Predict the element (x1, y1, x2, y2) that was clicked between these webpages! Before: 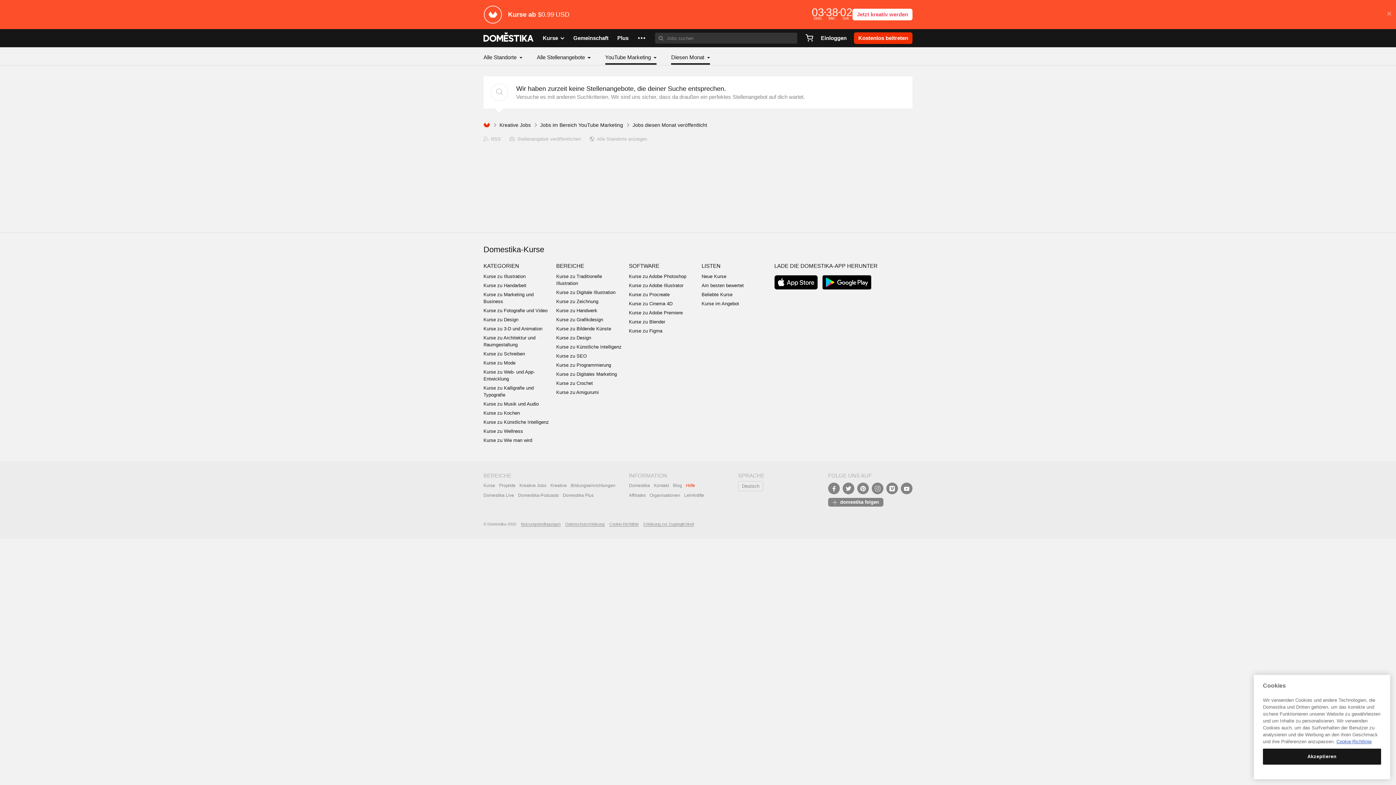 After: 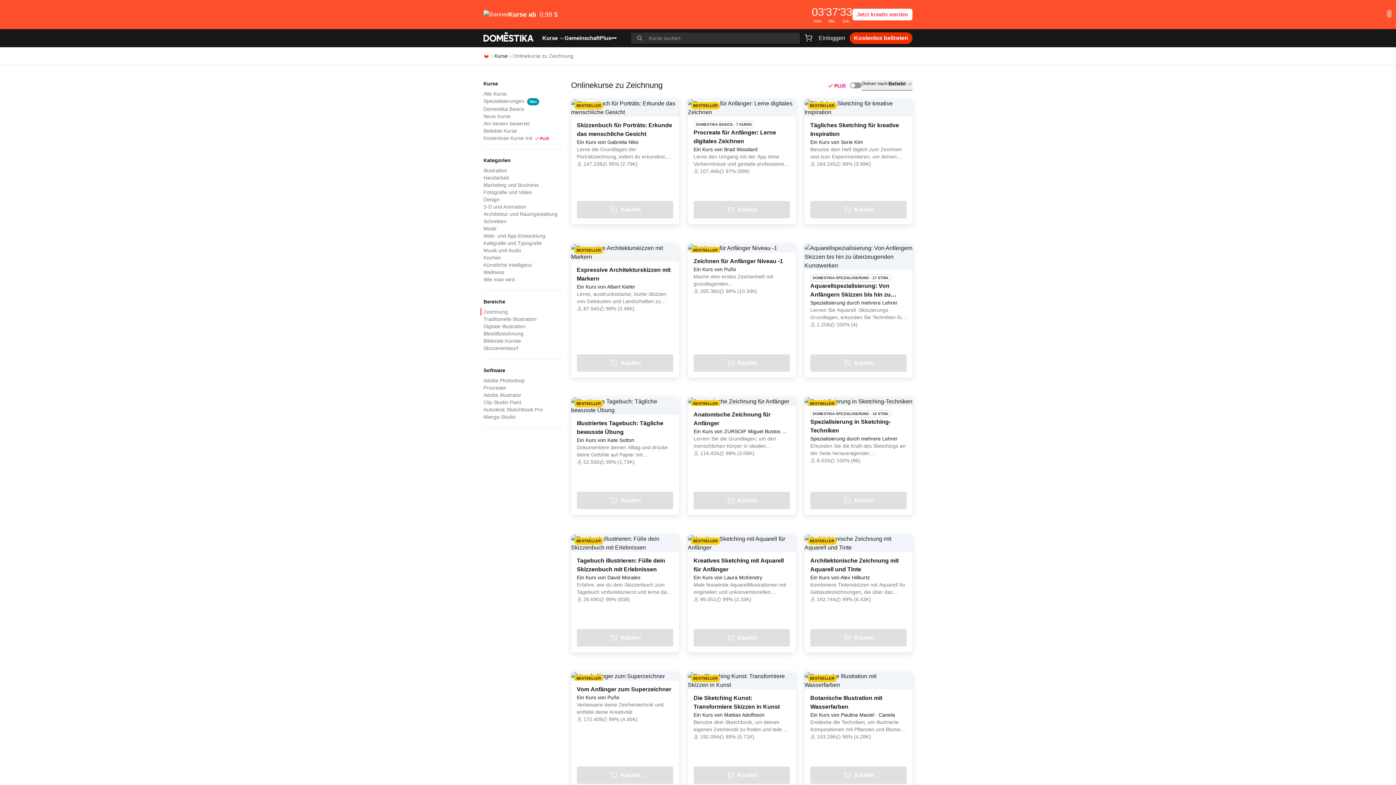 Action: label: Kurse zu Zeichnung bbox: (556, 298, 598, 304)